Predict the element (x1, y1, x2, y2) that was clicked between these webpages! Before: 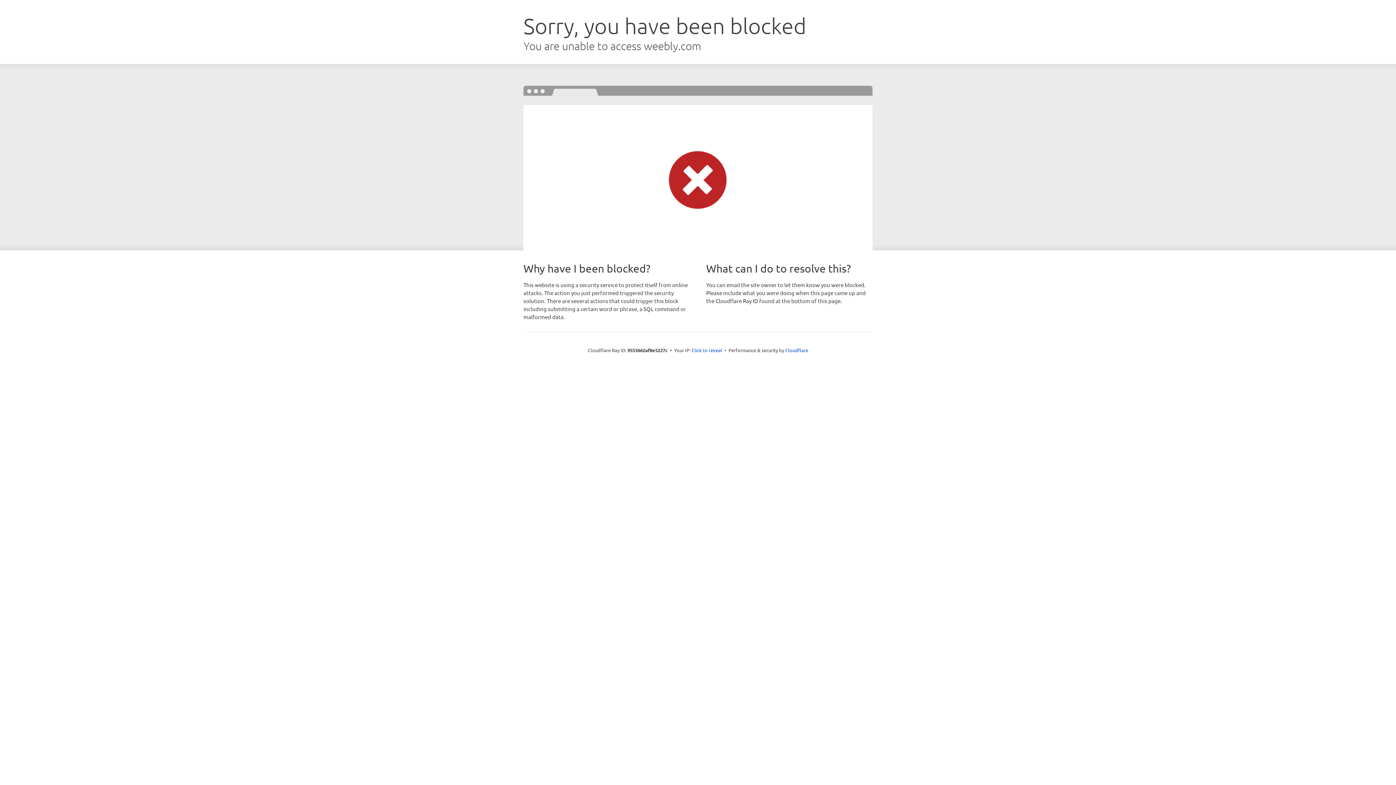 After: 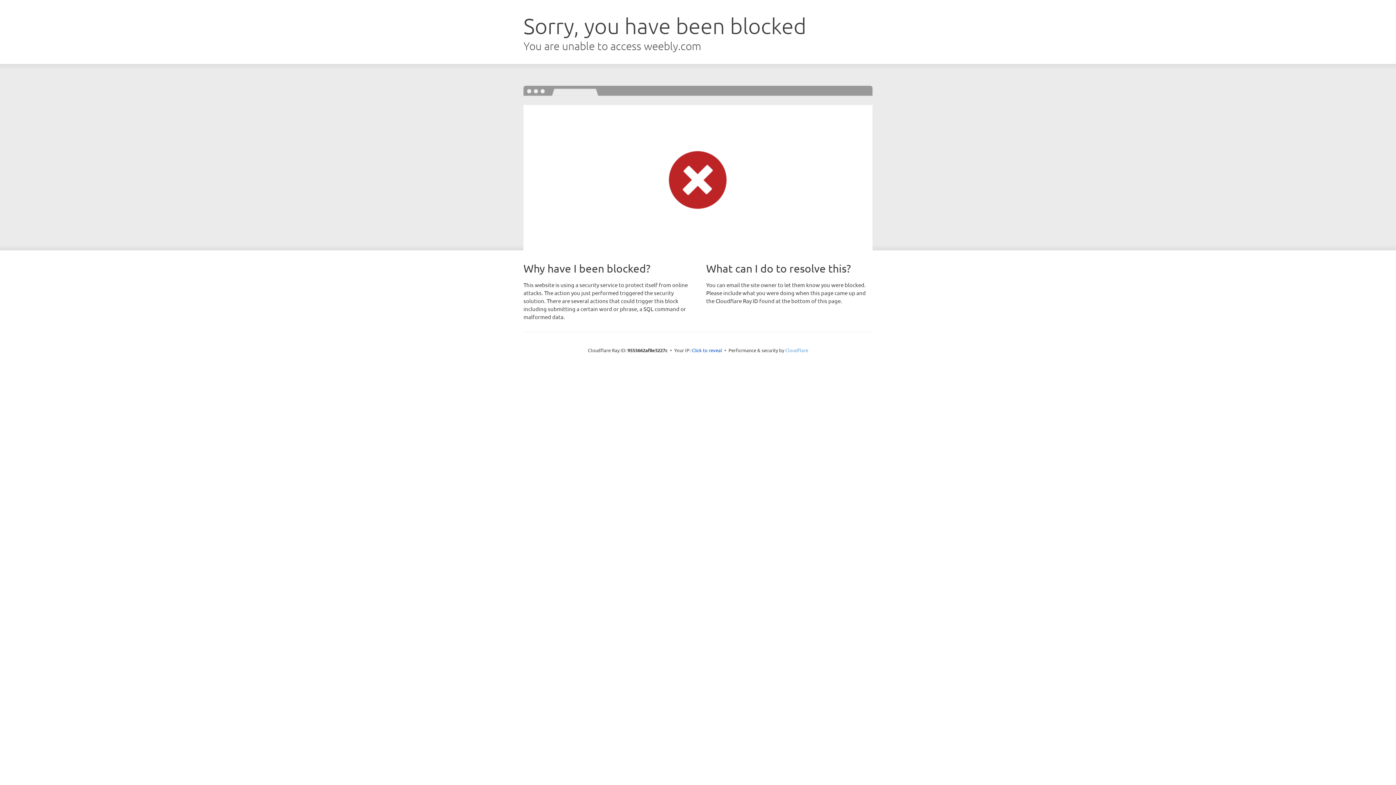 Action: bbox: (785, 347, 808, 353) label: Cloudflare